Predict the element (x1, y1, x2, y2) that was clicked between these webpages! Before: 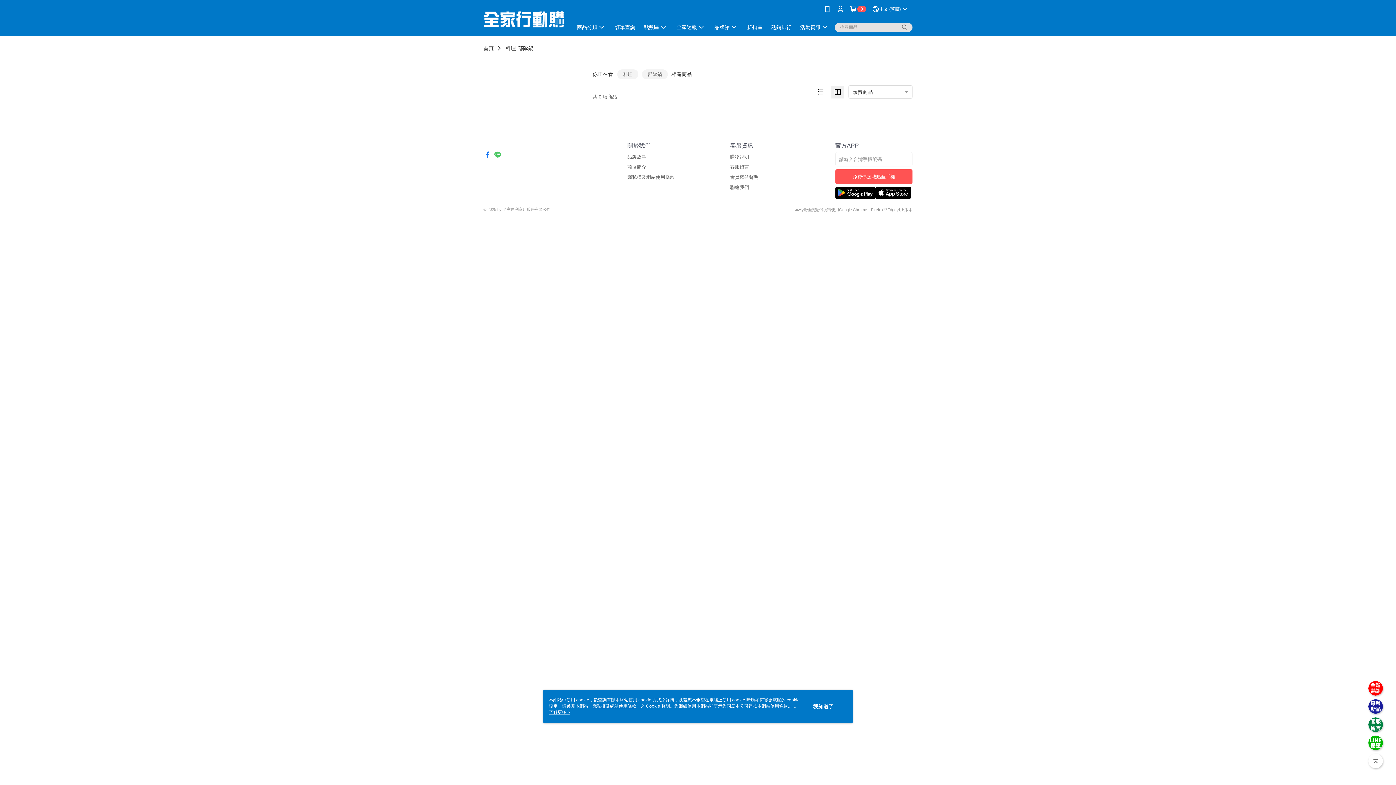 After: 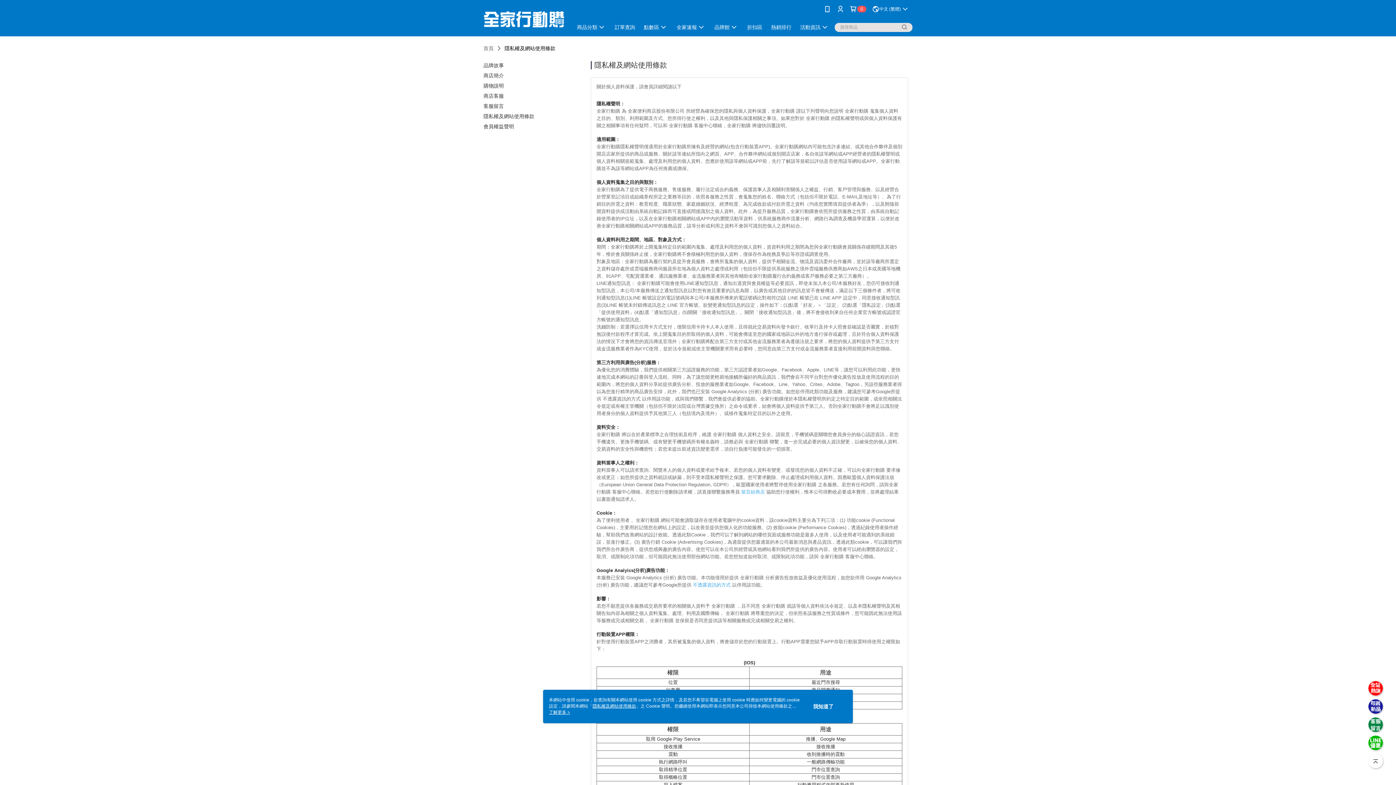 Action: bbox: (627, 174, 674, 180) label: 隱私權及網站使用條款